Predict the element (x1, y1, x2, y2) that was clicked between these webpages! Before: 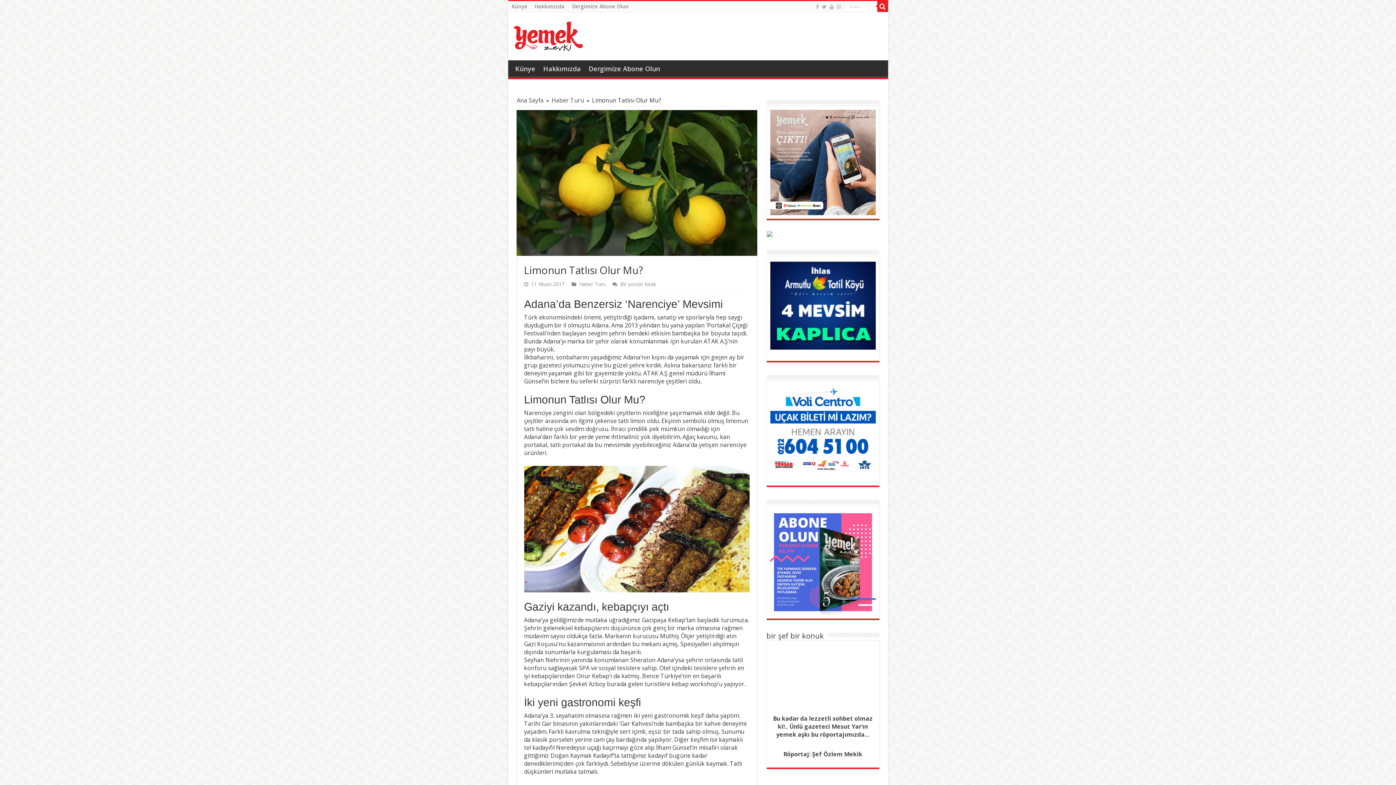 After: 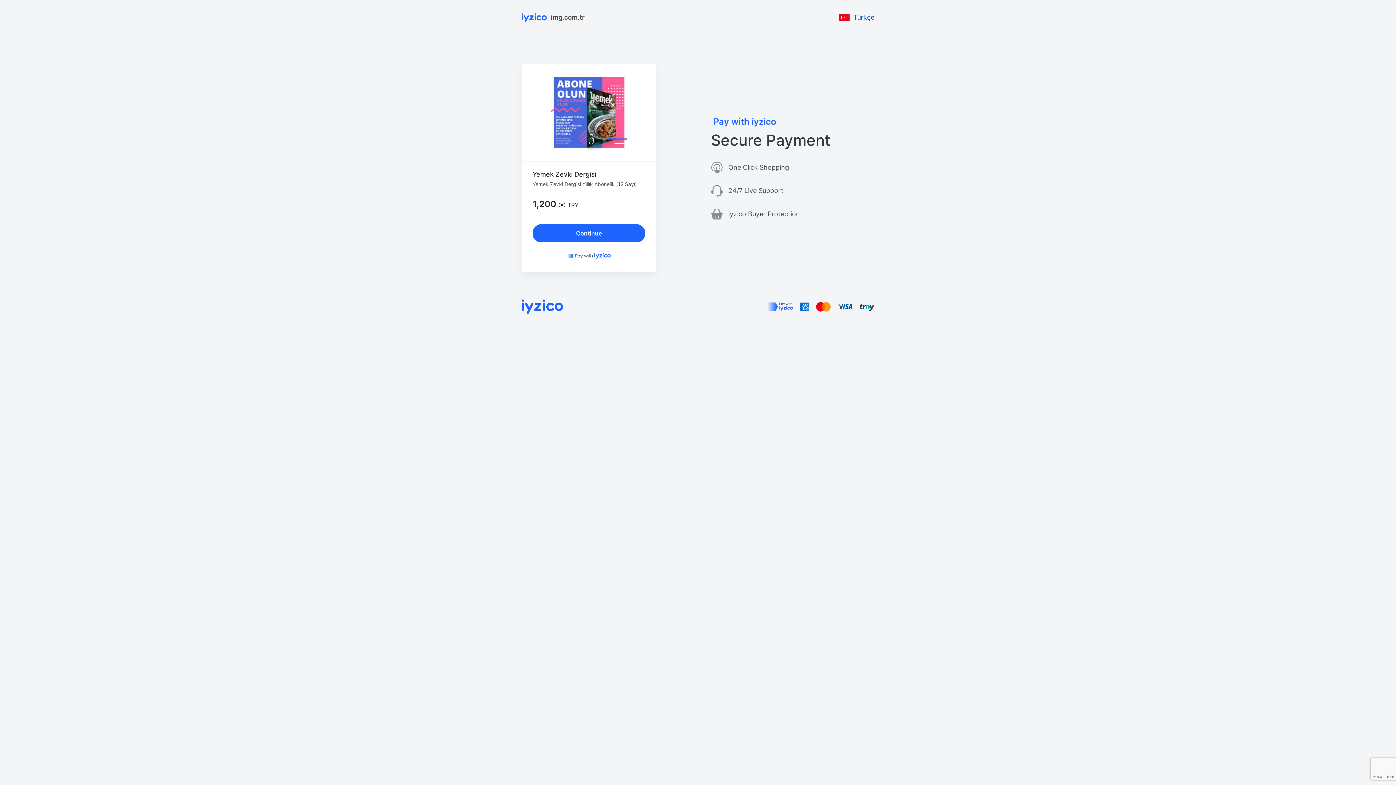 Action: label: Dergimize Abone Olun bbox: (568, 1, 632, 12)